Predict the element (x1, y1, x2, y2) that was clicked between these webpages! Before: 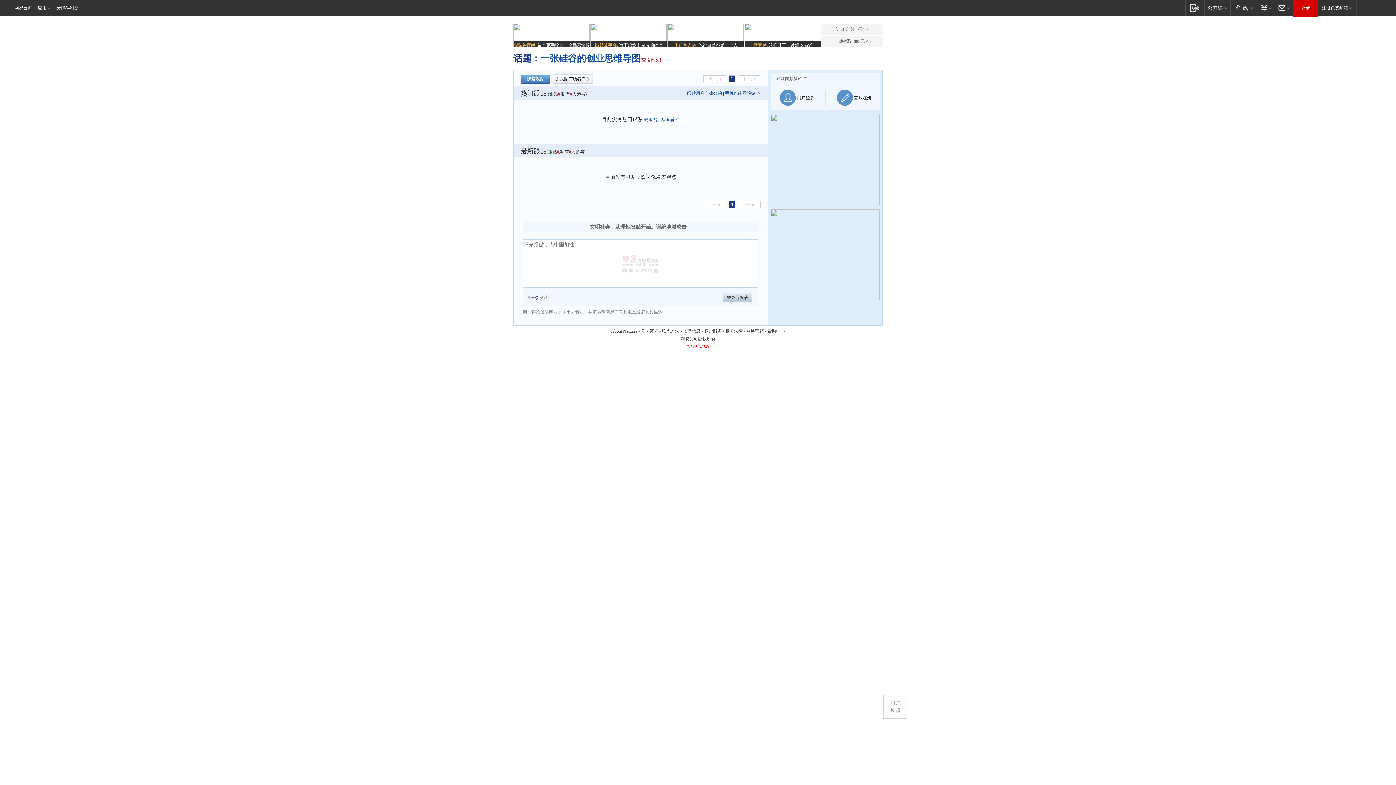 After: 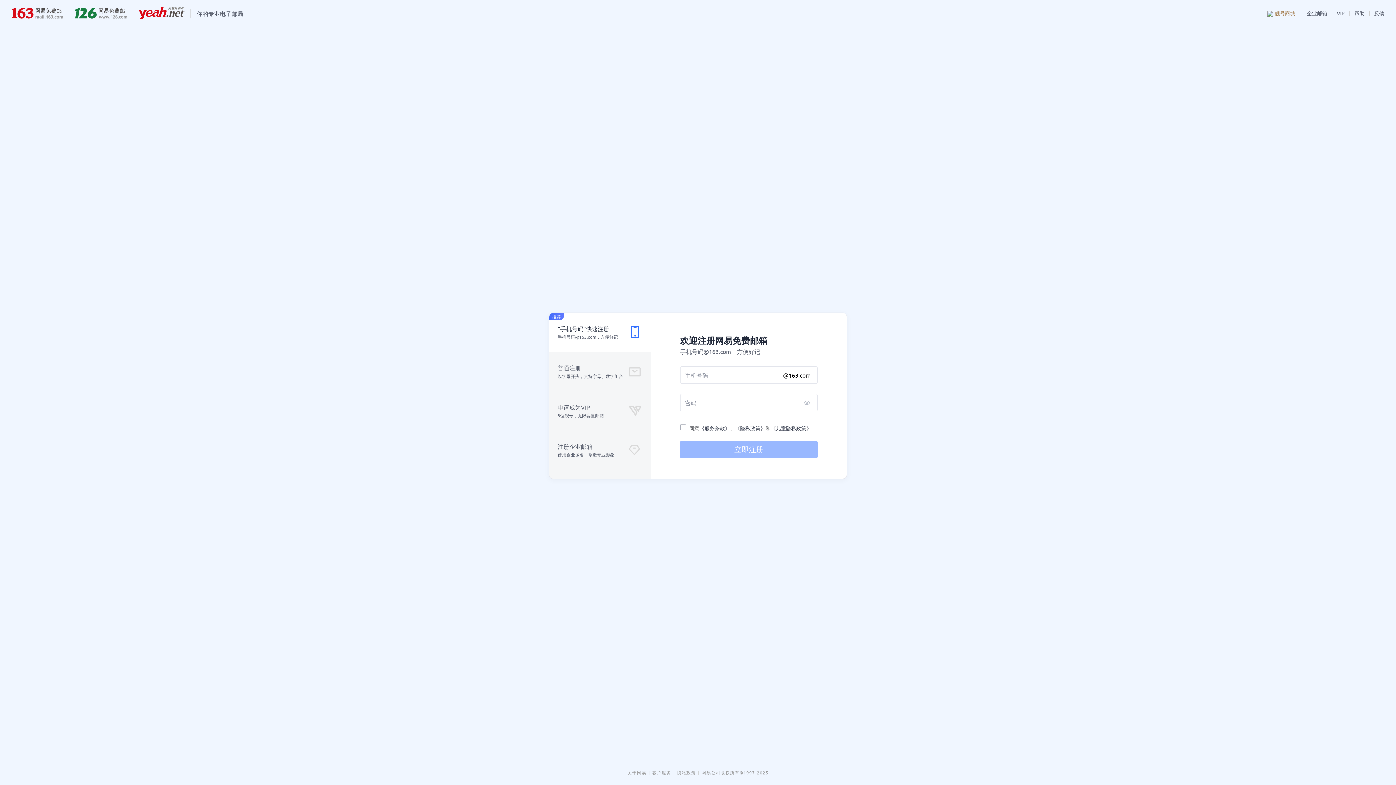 Action: label: 注册免费邮箱 bbox: (1318, 0, 1356, 15)